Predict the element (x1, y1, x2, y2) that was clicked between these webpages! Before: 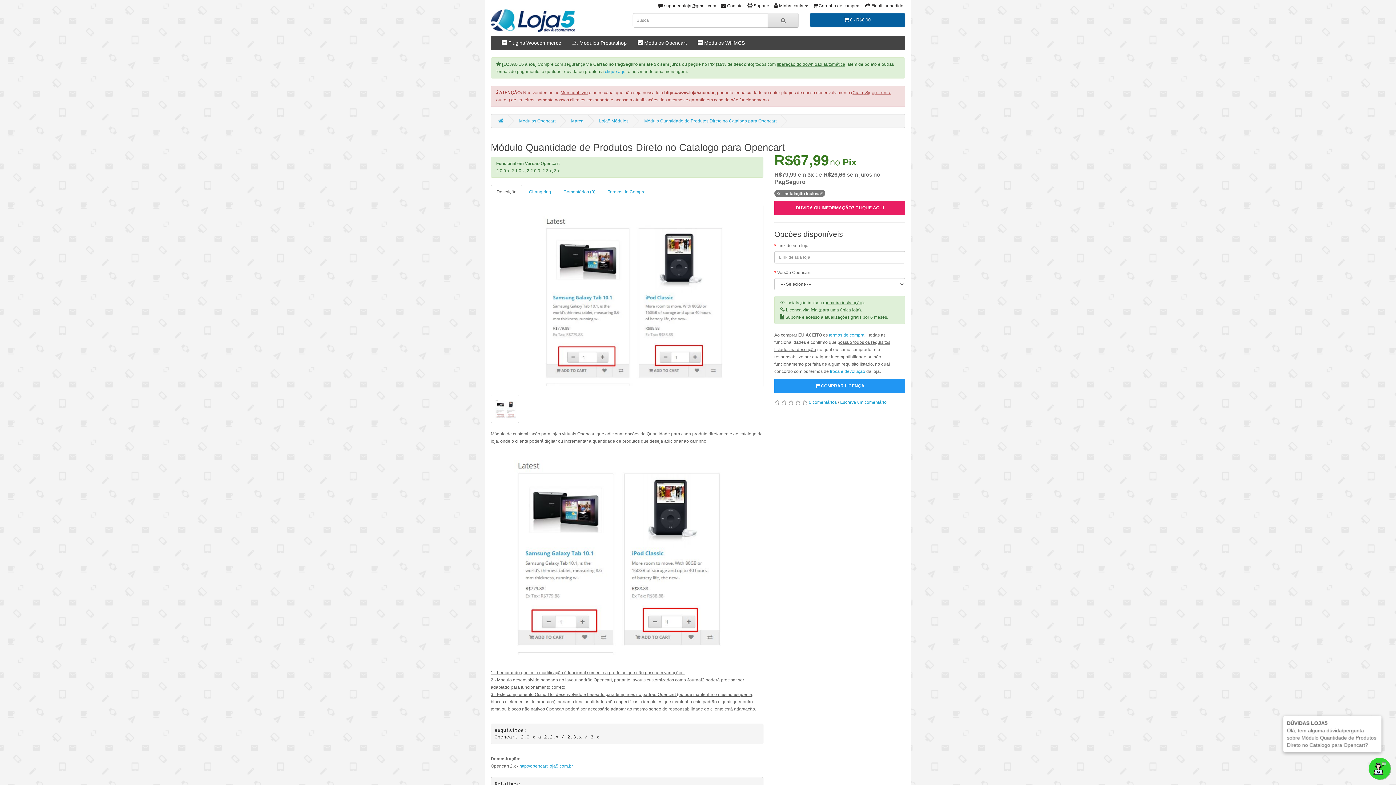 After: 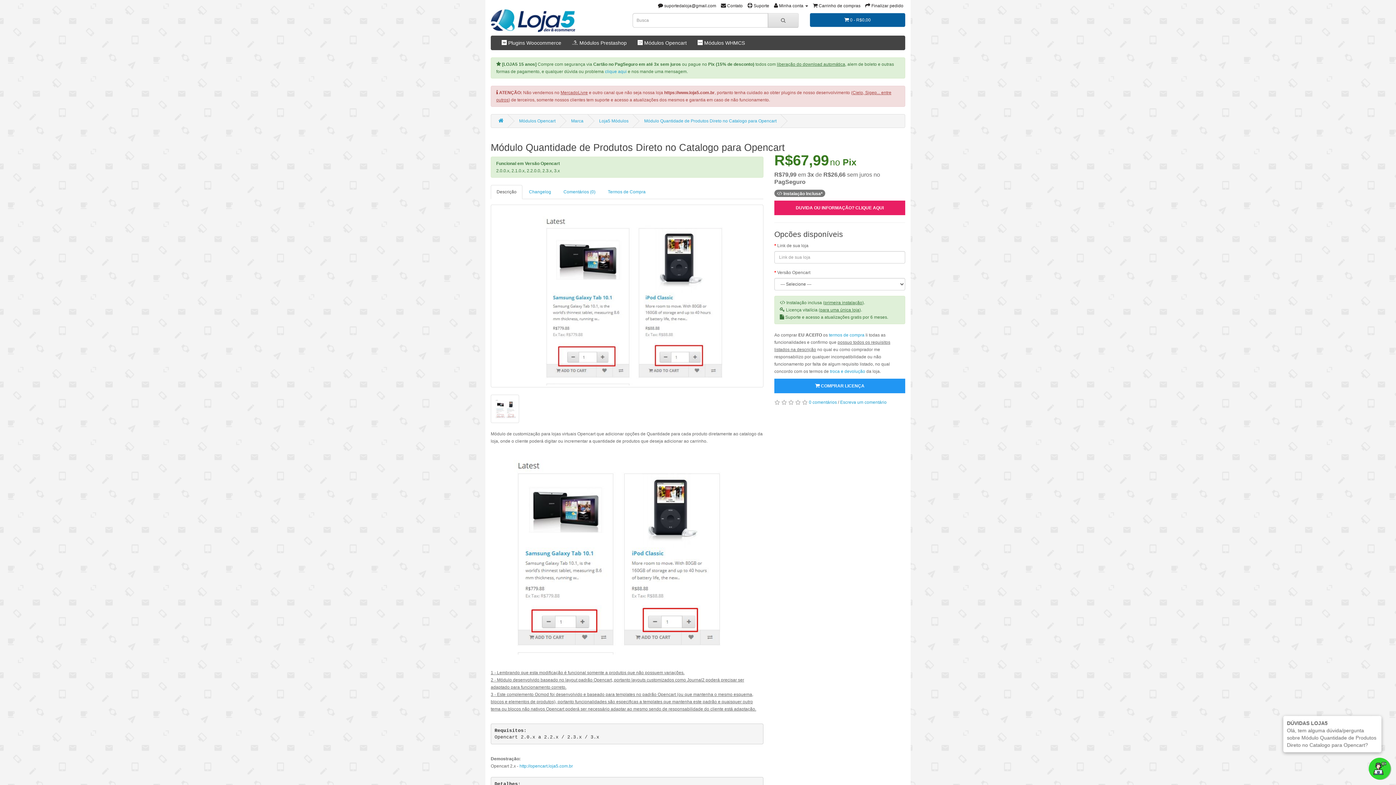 Action: bbox: (747, 3, 769, 8) label:  Suporte